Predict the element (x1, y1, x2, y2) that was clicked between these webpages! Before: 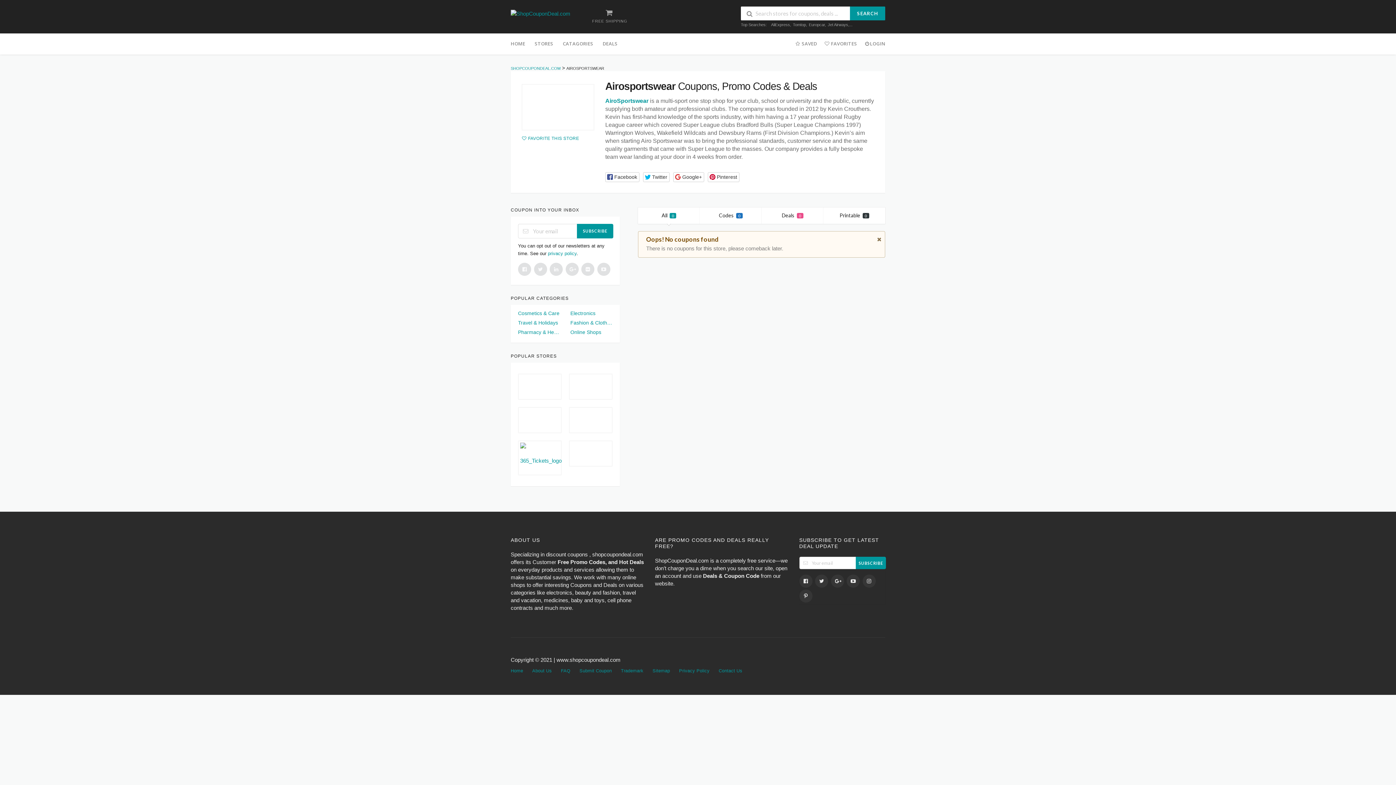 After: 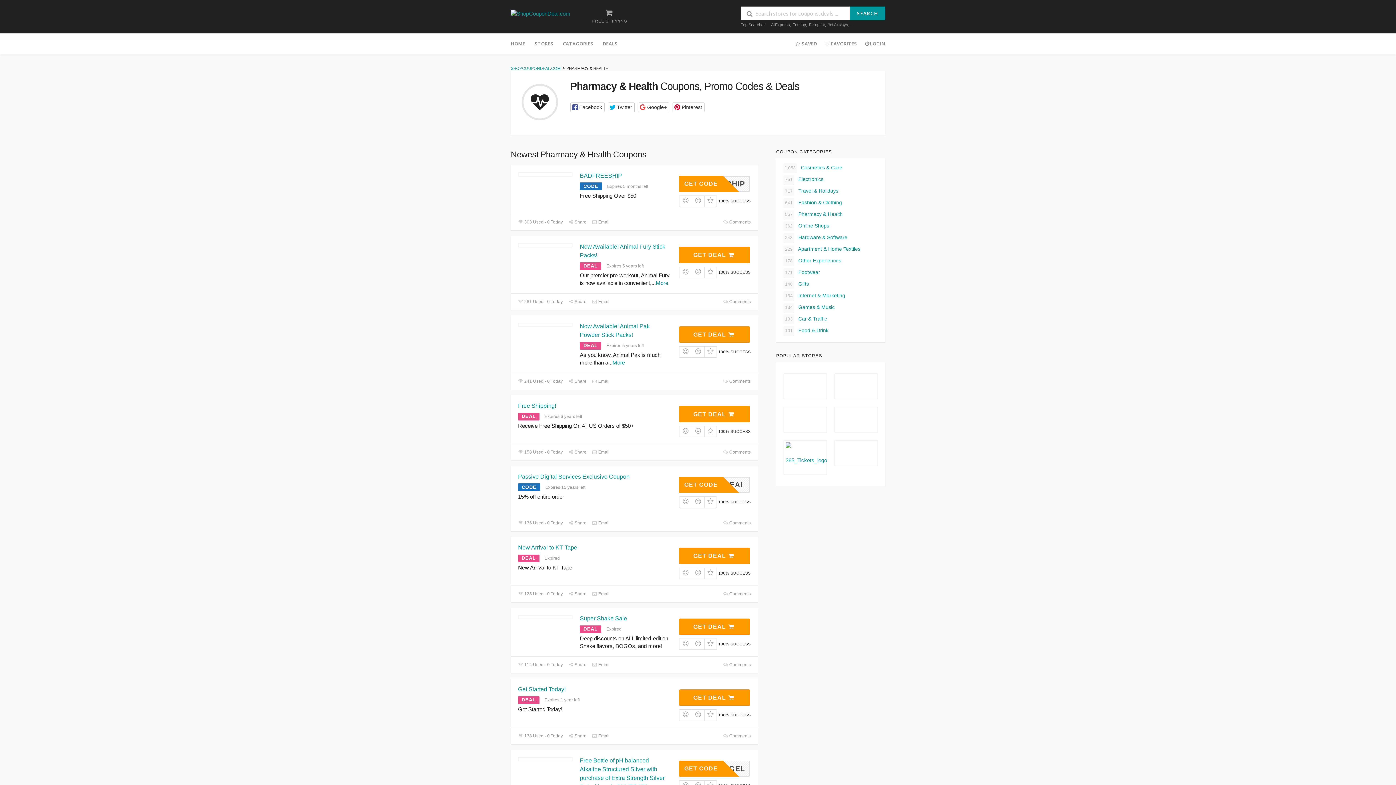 Action: bbox: (518, 328, 560, 336) label: Pharmacy & Health